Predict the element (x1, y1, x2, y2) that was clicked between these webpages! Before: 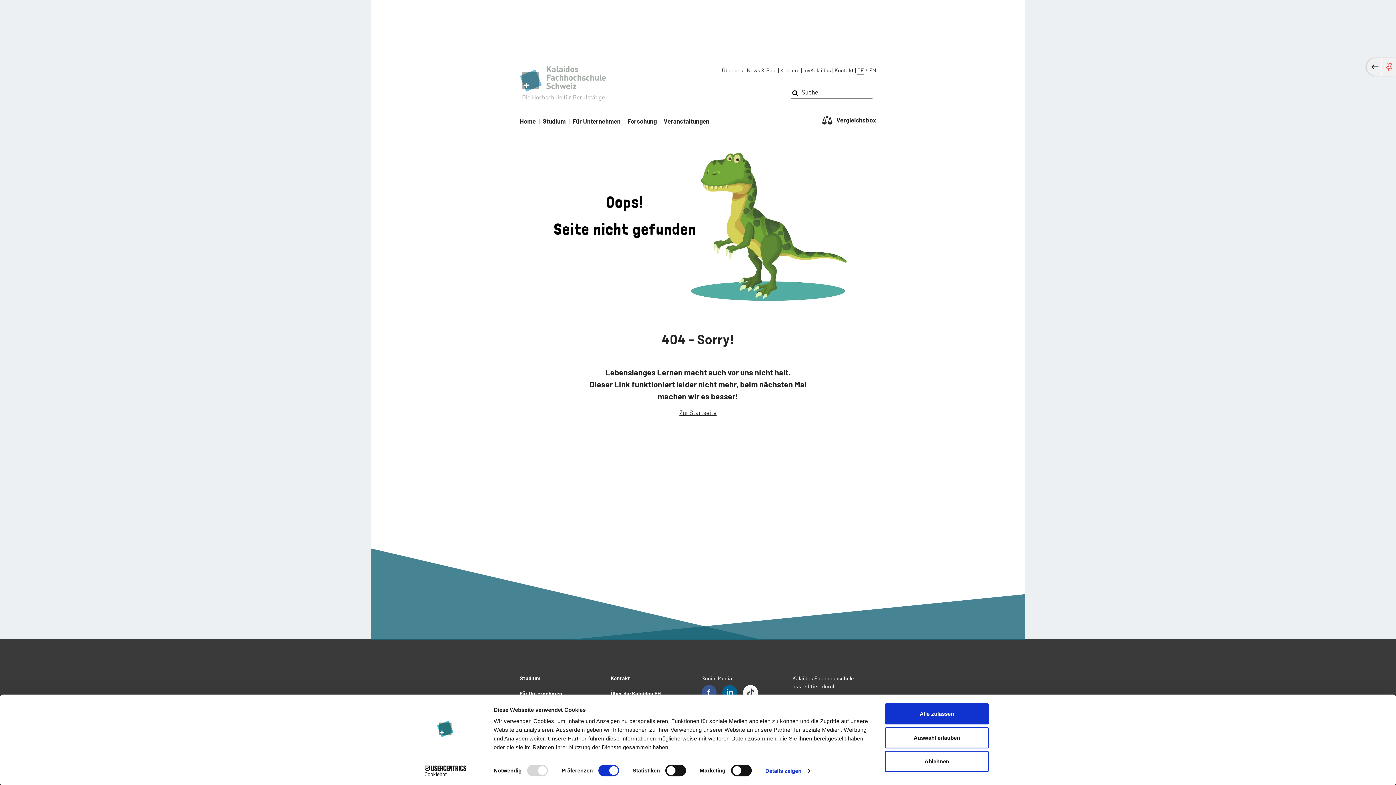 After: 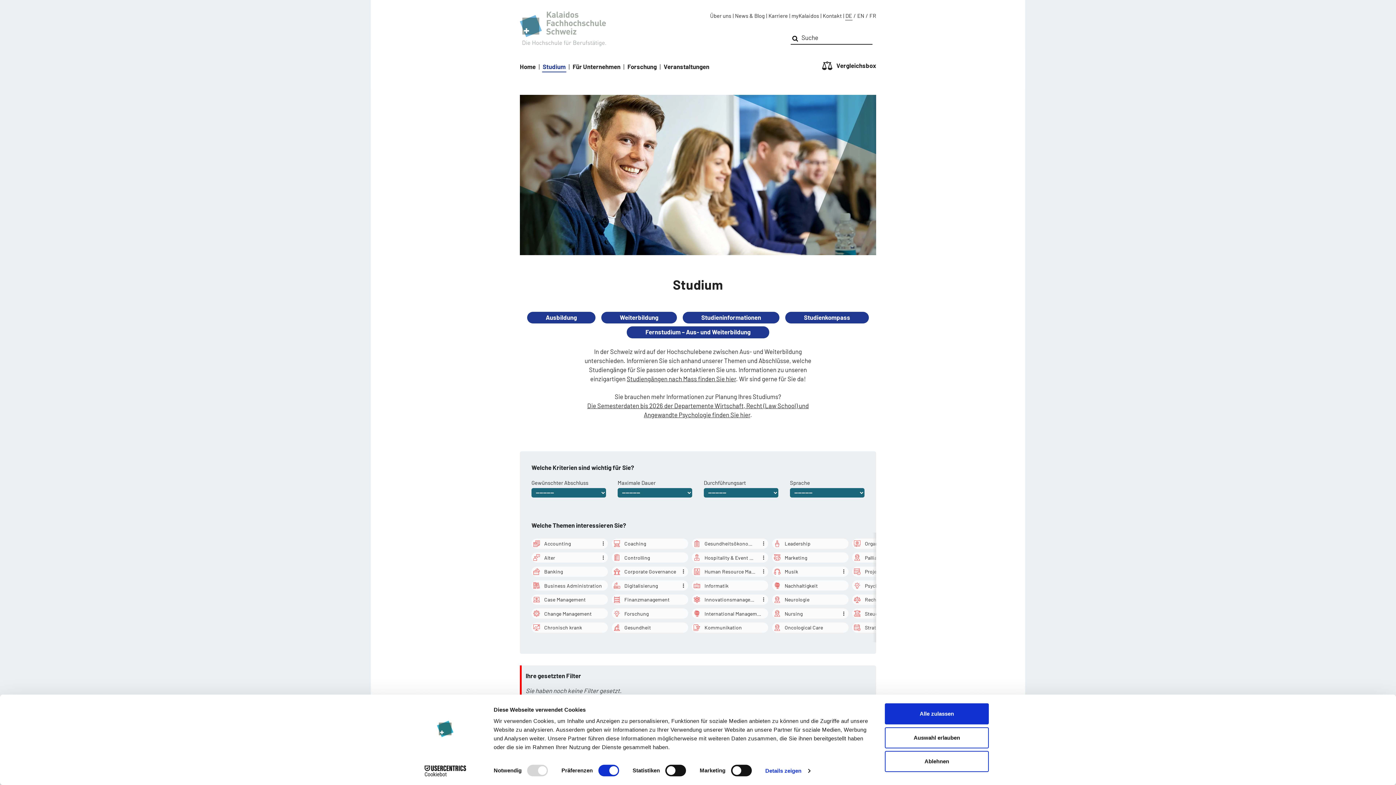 Action: label: Studium bbox: (542, 116, 565, 125)